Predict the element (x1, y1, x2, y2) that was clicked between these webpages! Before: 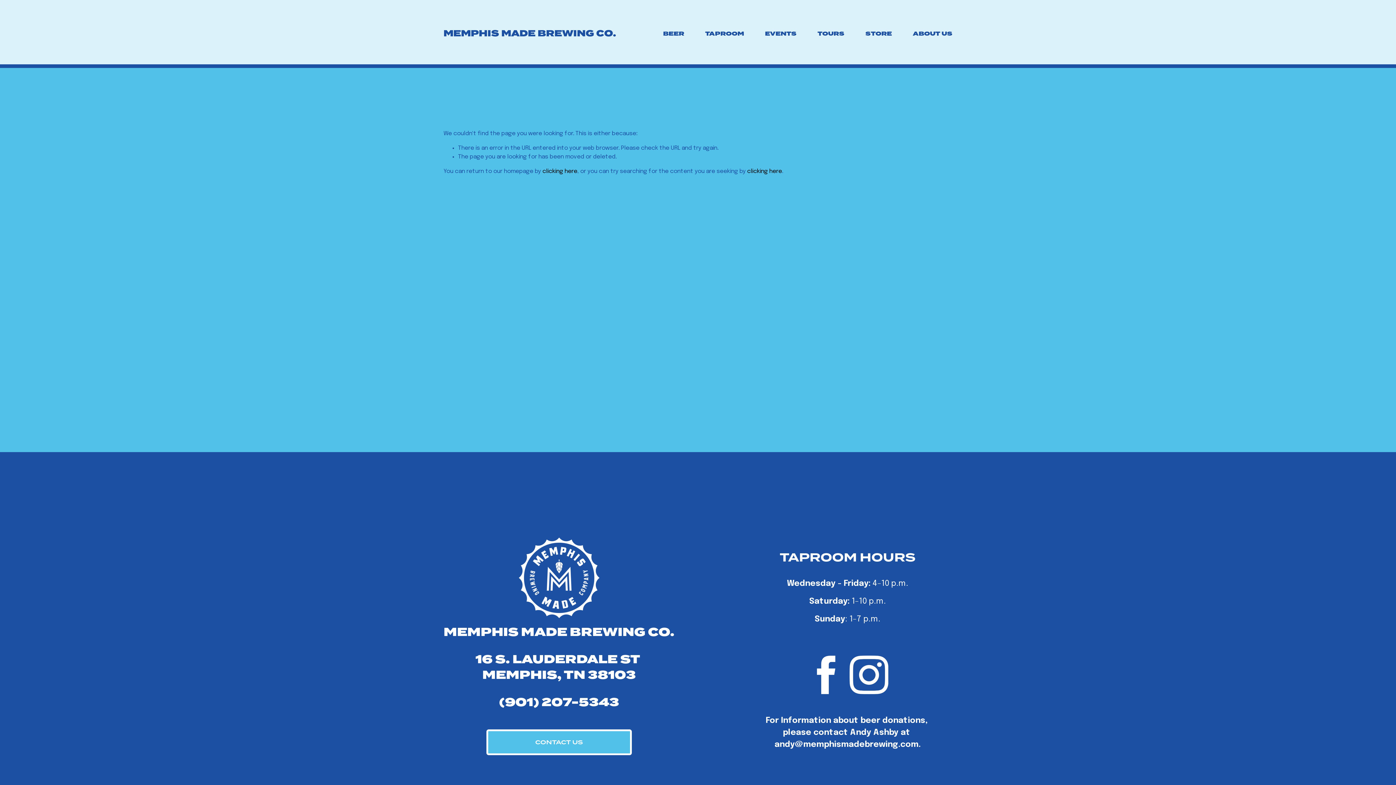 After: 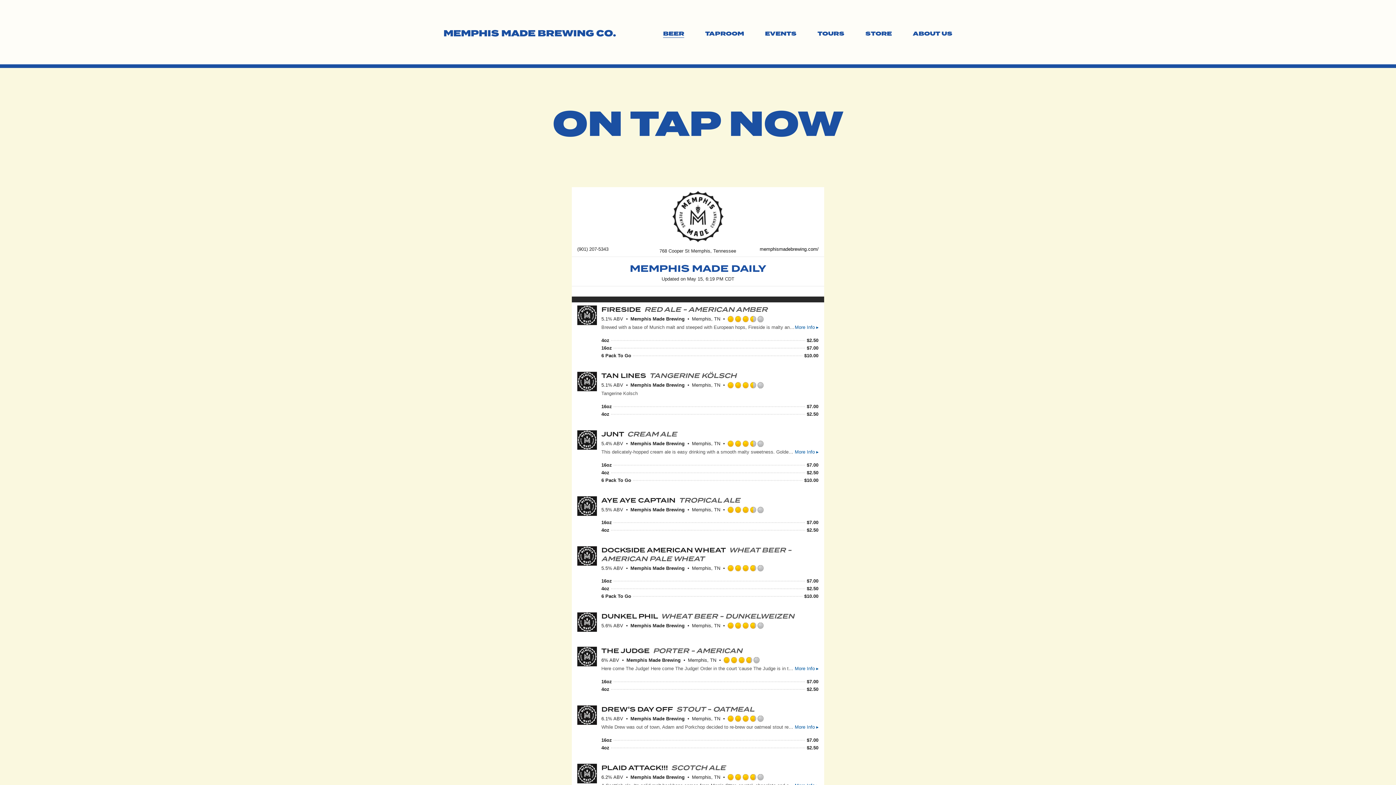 Action: bbox: (663, 29, 684, 38) label: BEER